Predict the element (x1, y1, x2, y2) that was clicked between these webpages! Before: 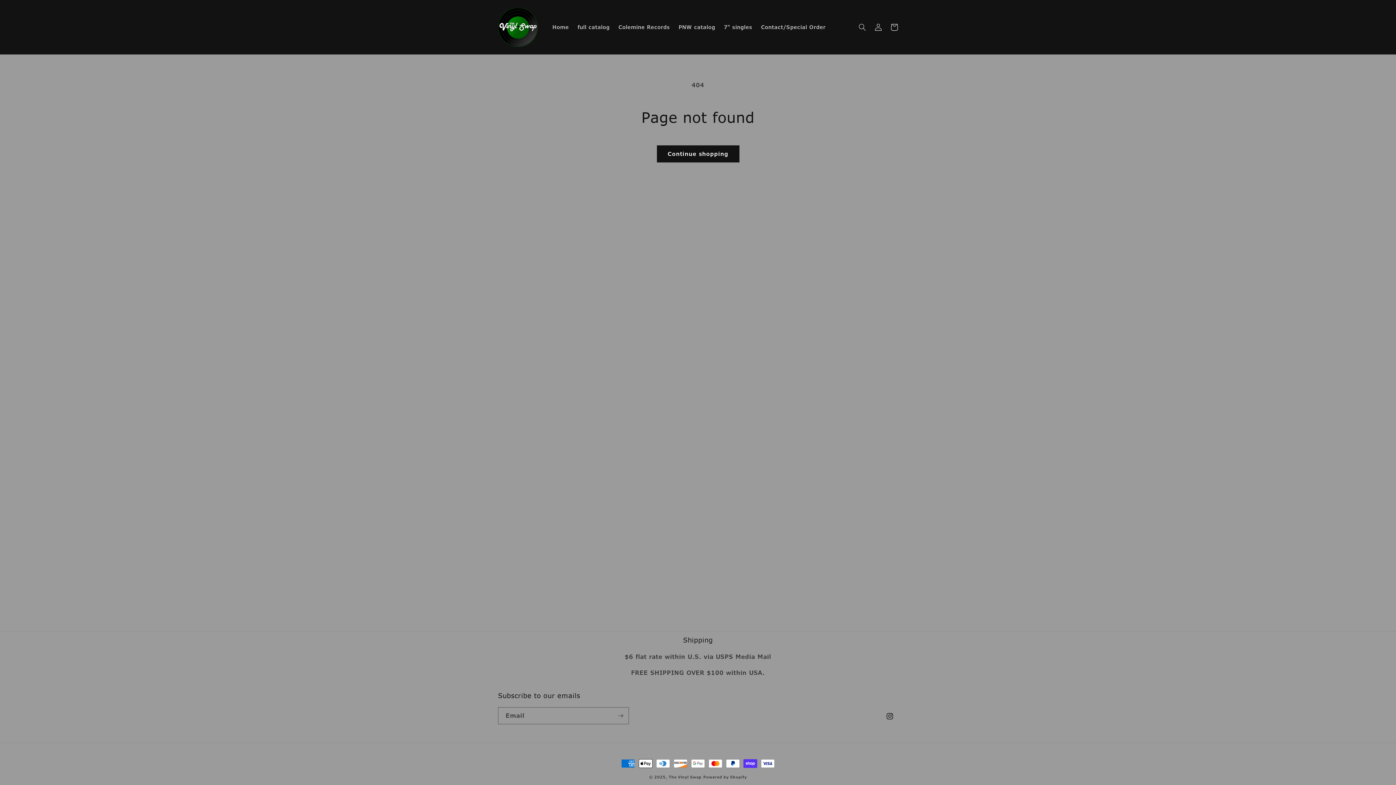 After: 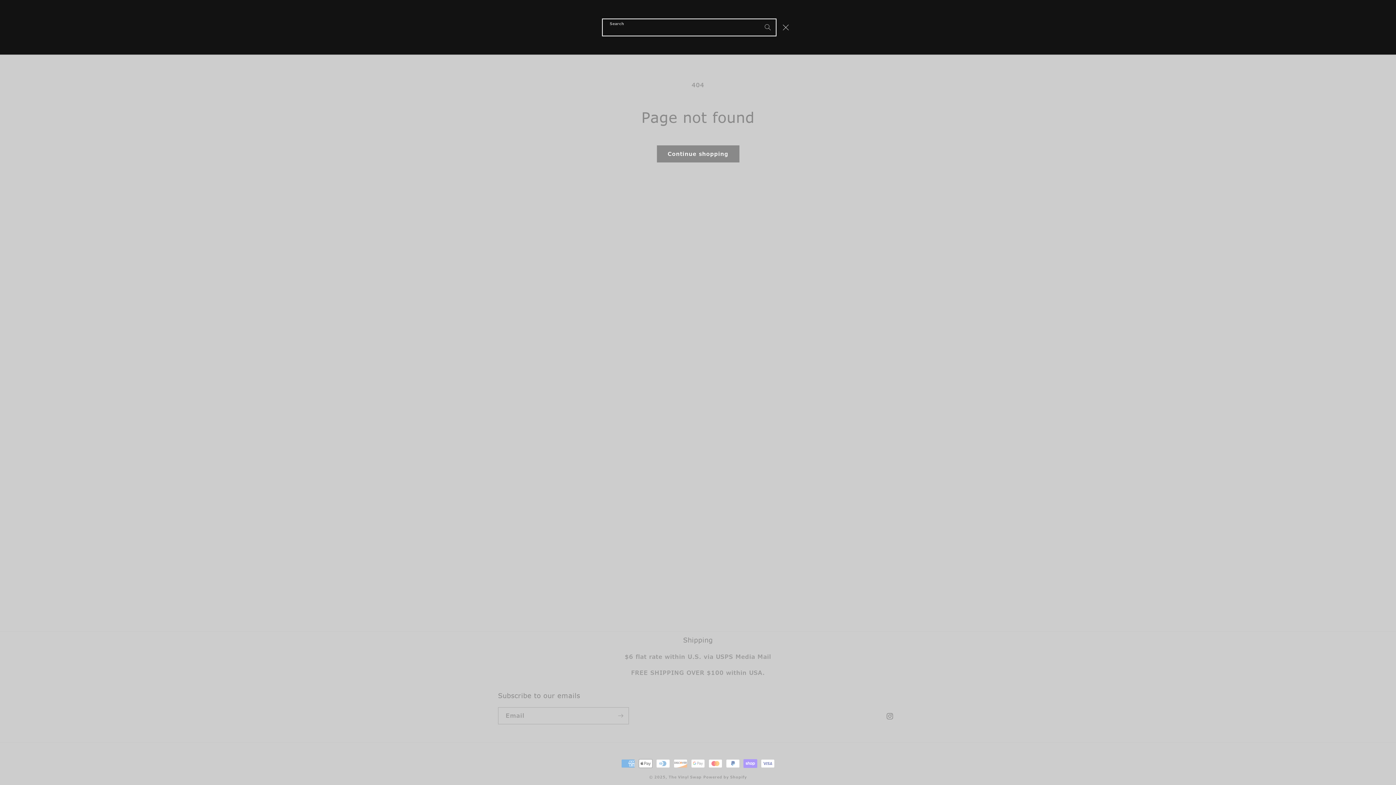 Action: bbox: (854, 19, 870, 35) label: Search